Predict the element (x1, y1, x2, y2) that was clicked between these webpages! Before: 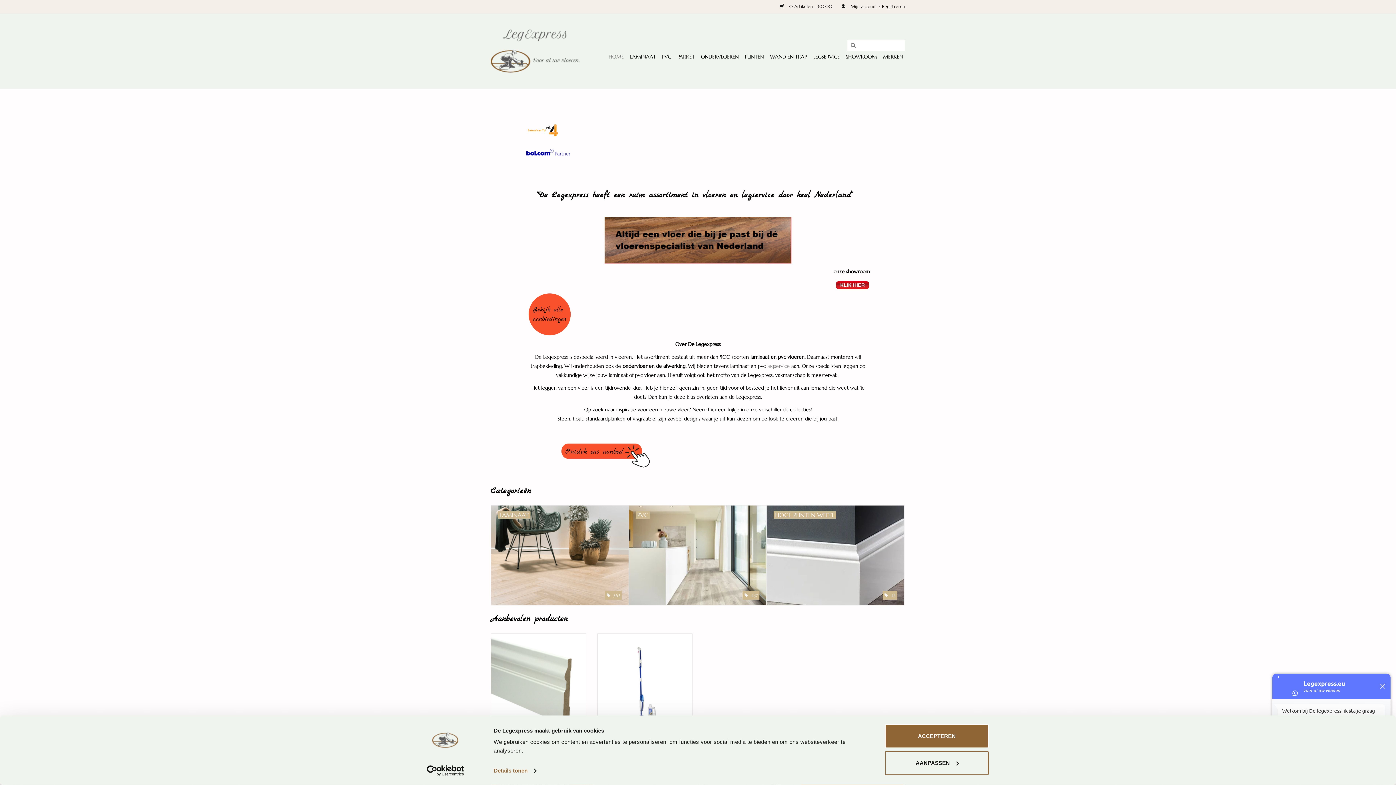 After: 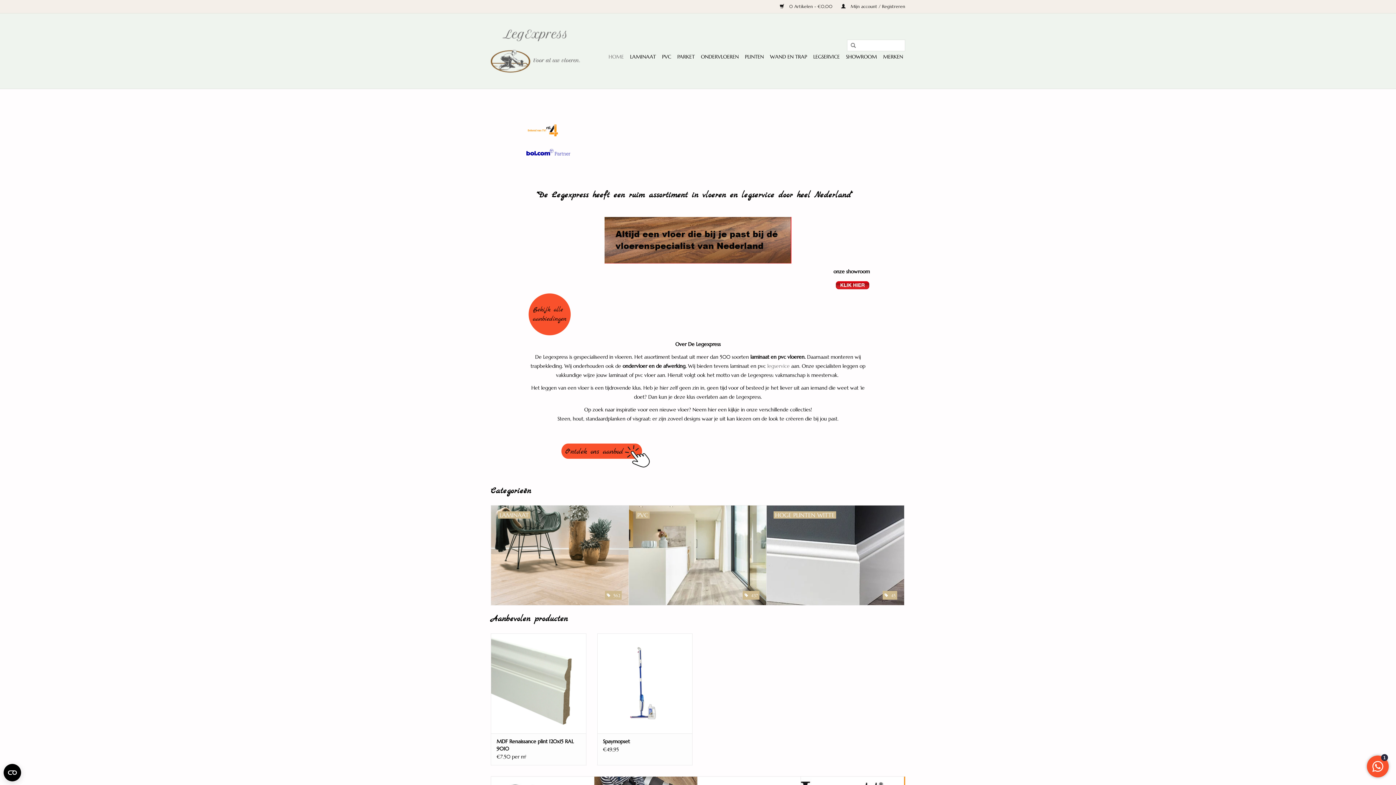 Action: bbox: (490, 24, 580, 77)